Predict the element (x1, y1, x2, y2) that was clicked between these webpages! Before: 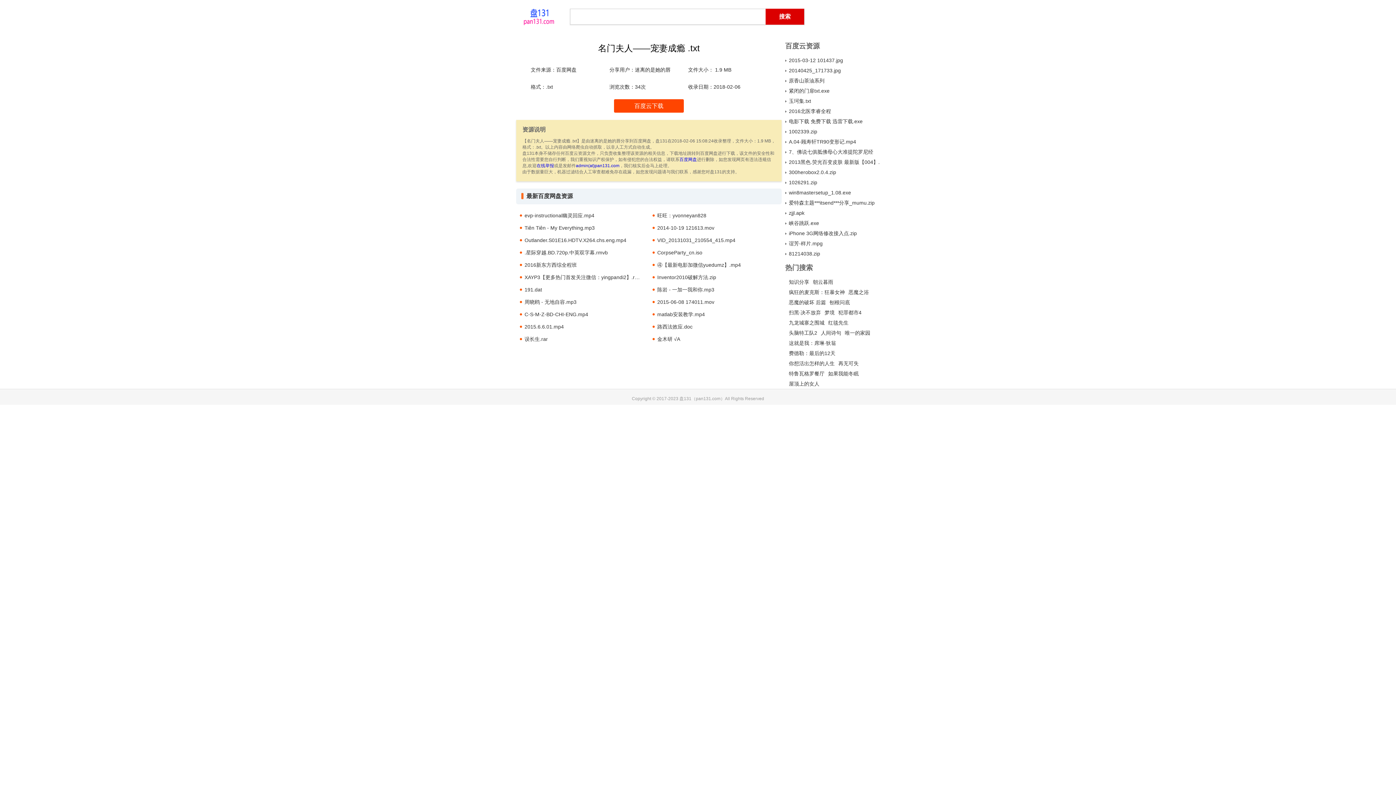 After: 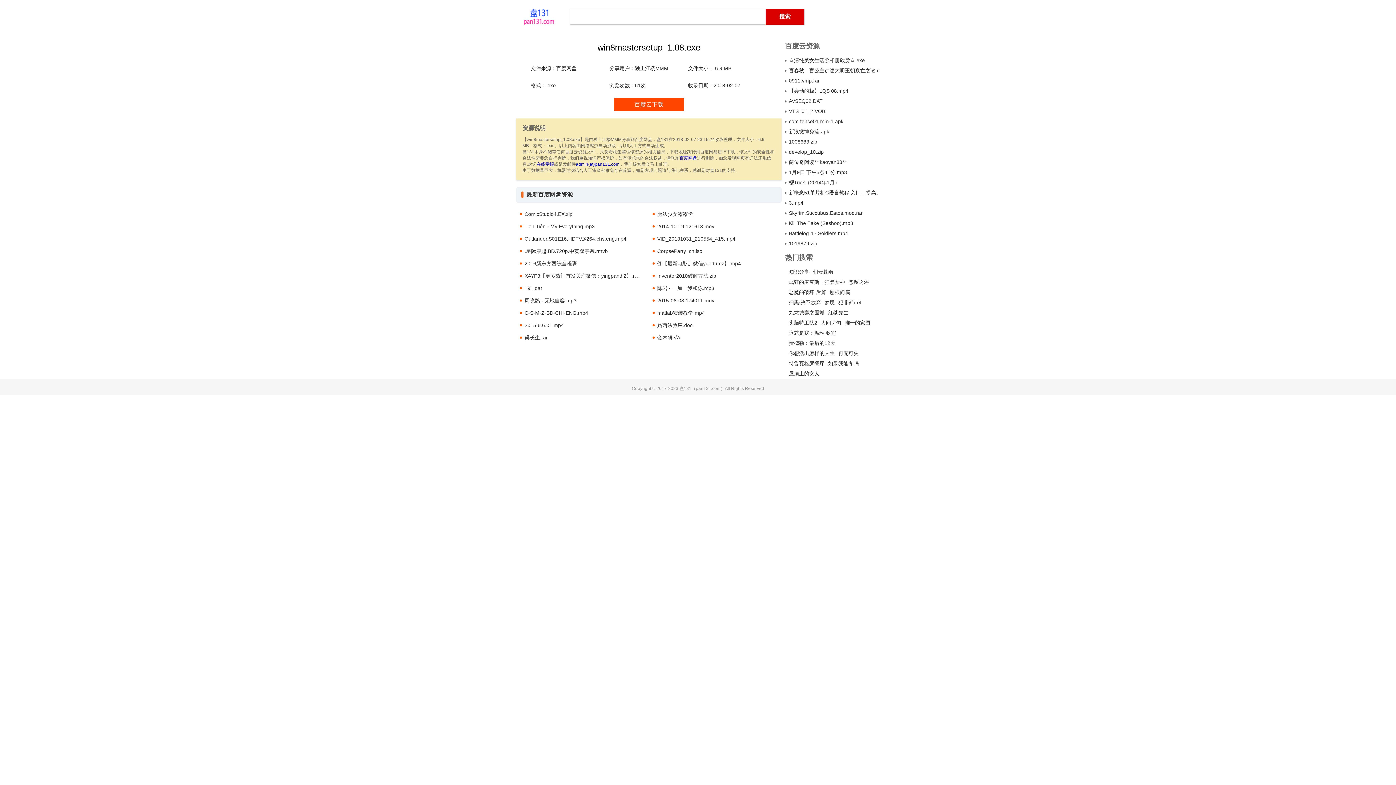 Action: bbox: (785, 187, 880, 197) label: win8mastersetup_1.08.exe